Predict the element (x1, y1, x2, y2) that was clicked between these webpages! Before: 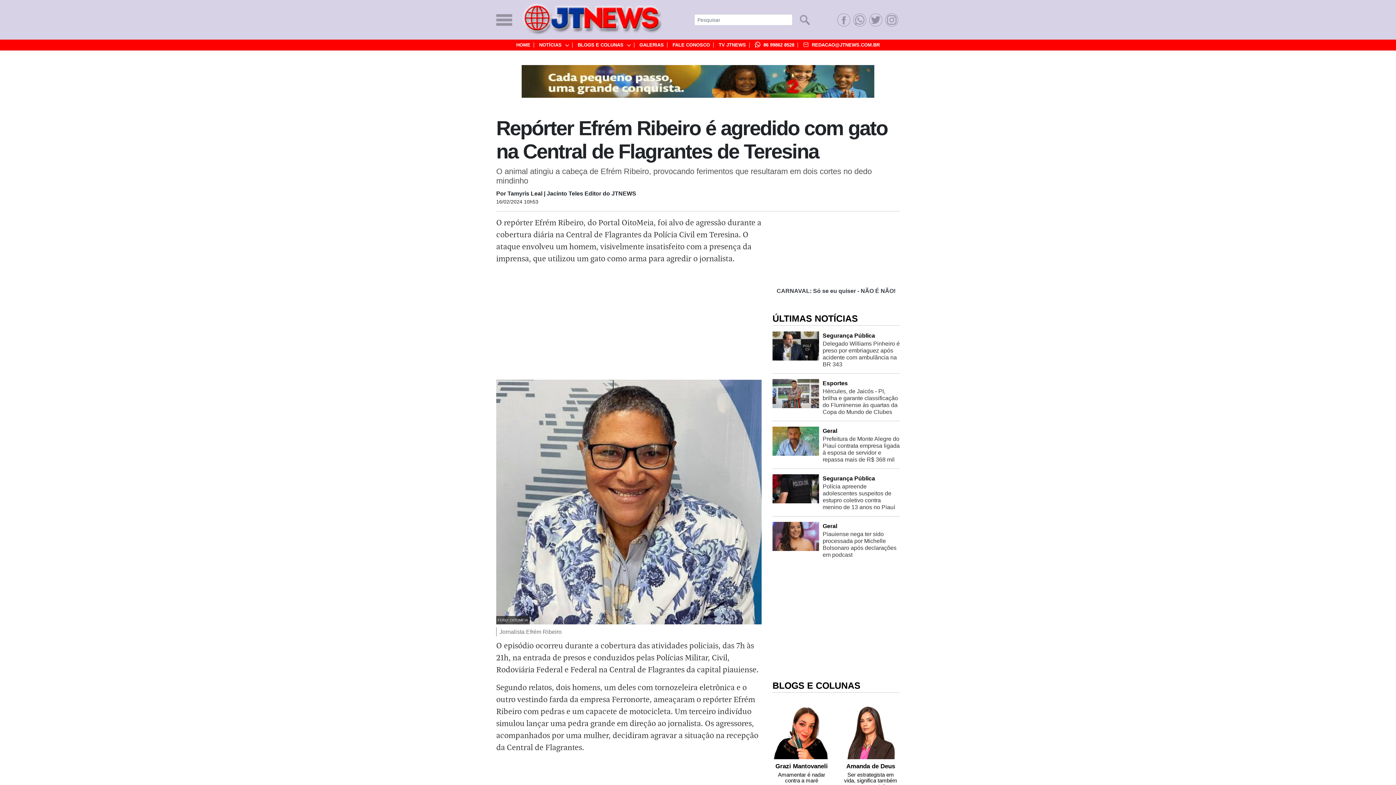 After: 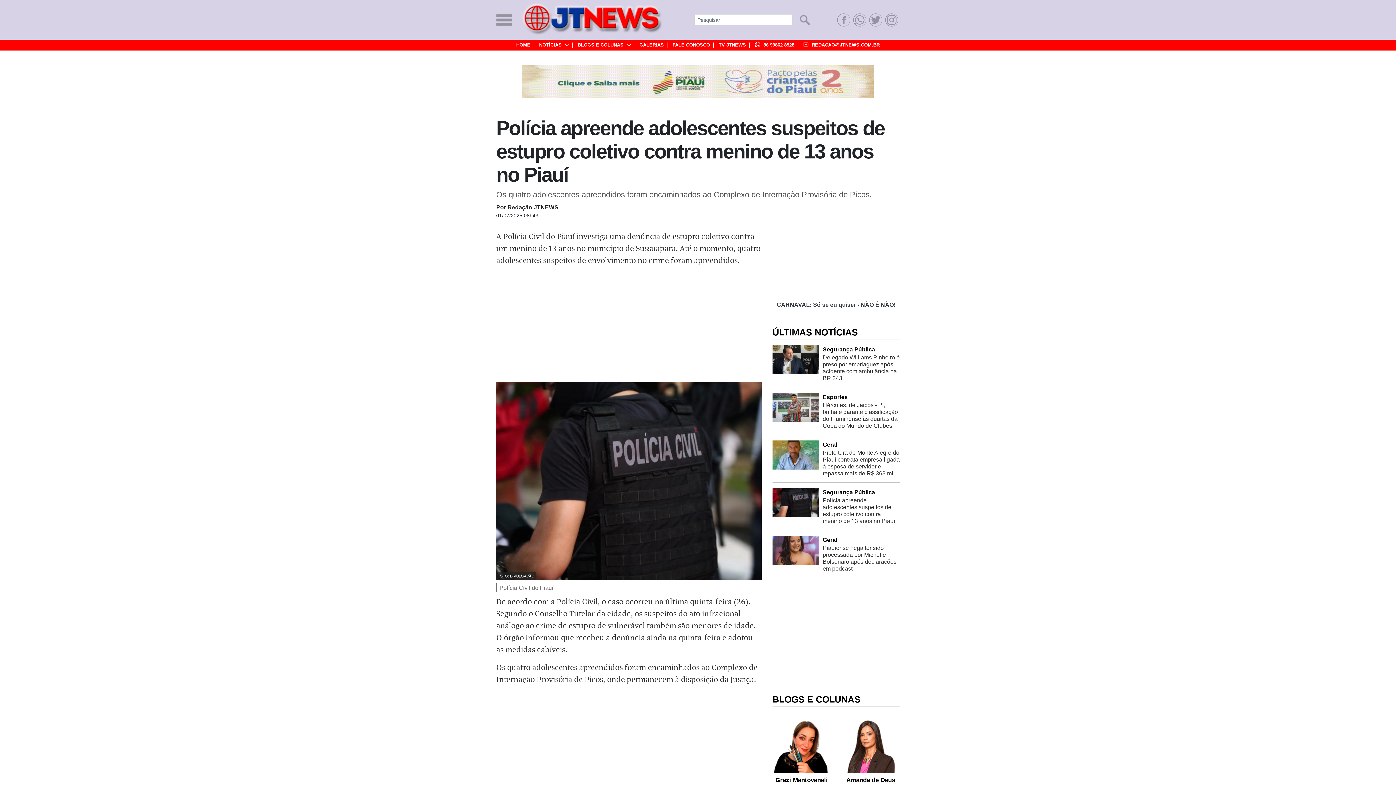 Action: label: Segurança Pública
Polícia apreende adolescentes suspeitos de estupro coletivo contra menino de 13 anos no Piauí bbox: (772, 474, 900, 510)